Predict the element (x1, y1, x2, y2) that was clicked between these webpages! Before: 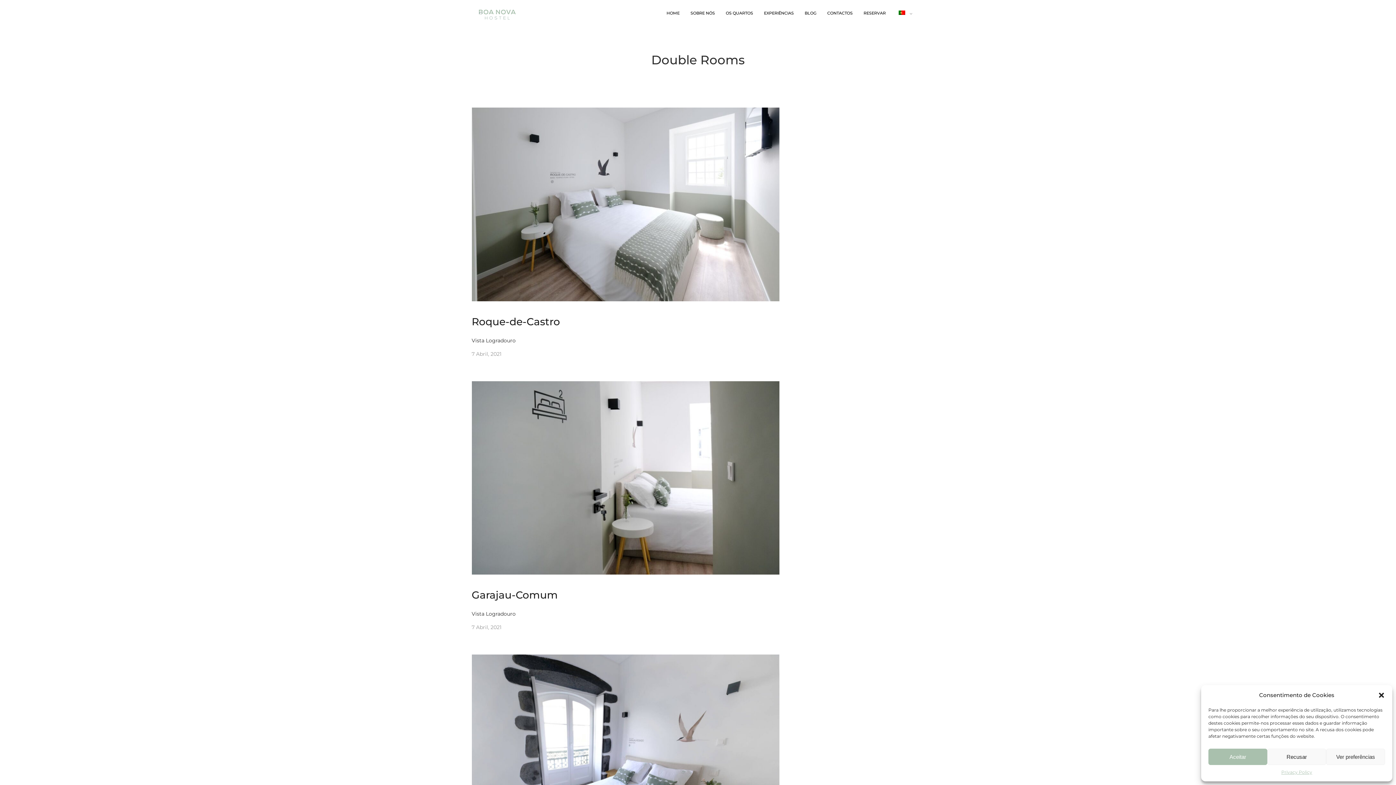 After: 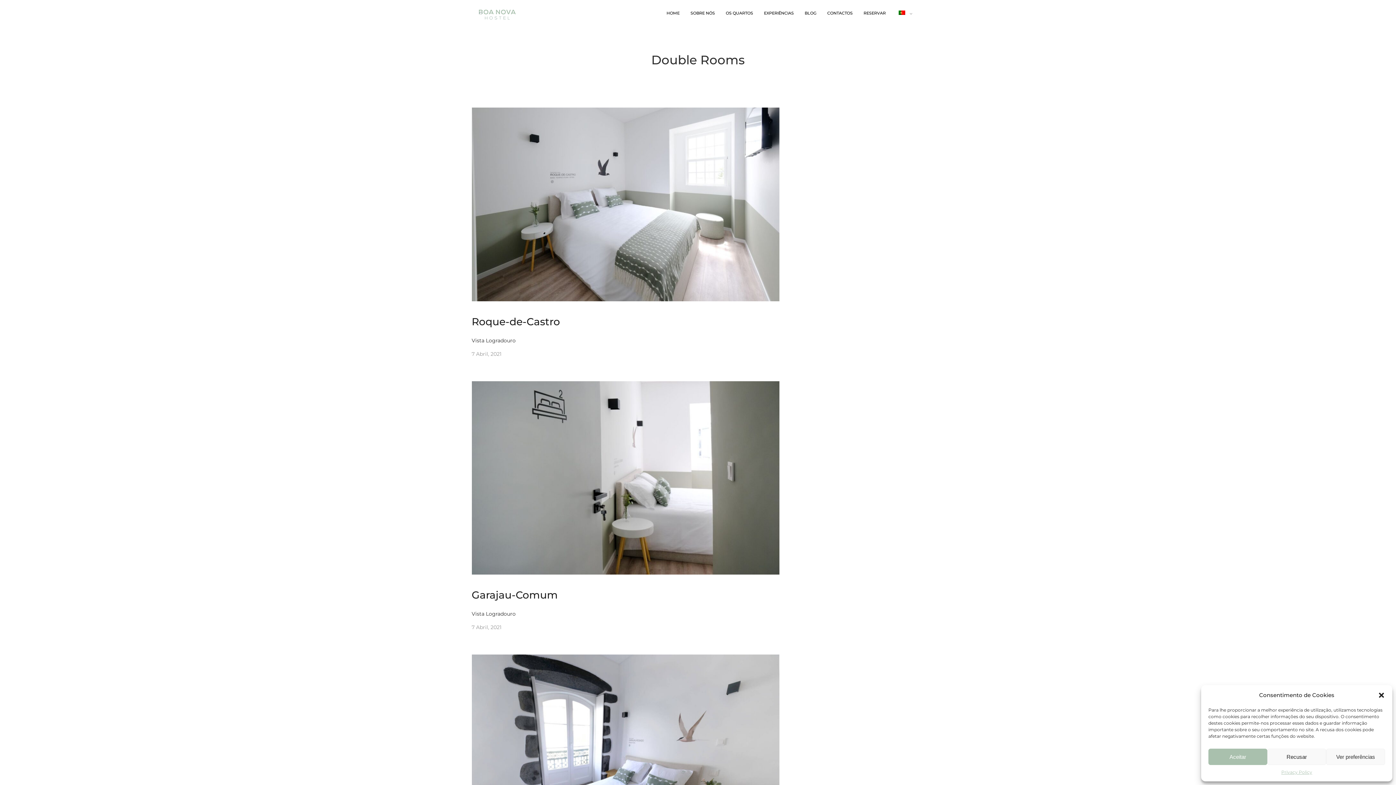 Action: bbox: (896, 9, 912, 17)